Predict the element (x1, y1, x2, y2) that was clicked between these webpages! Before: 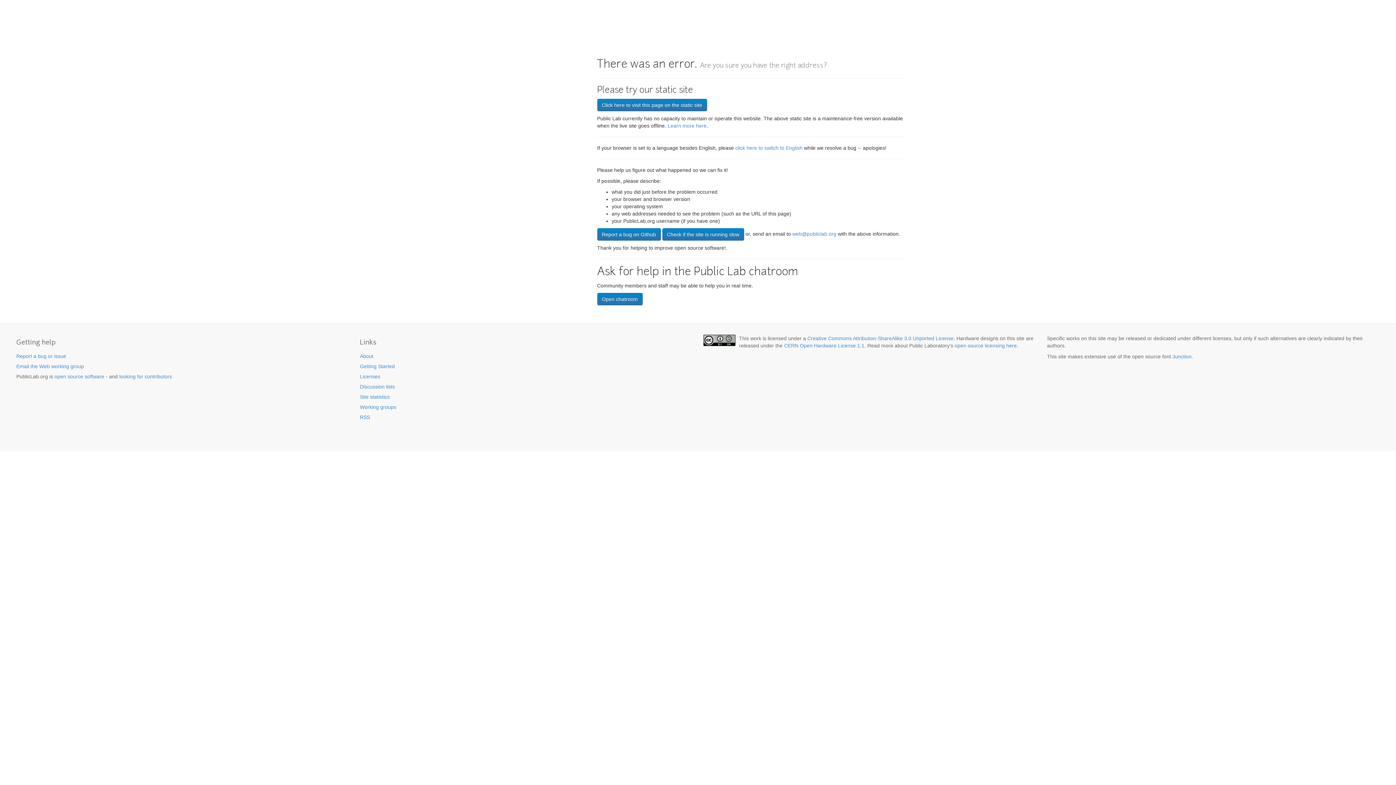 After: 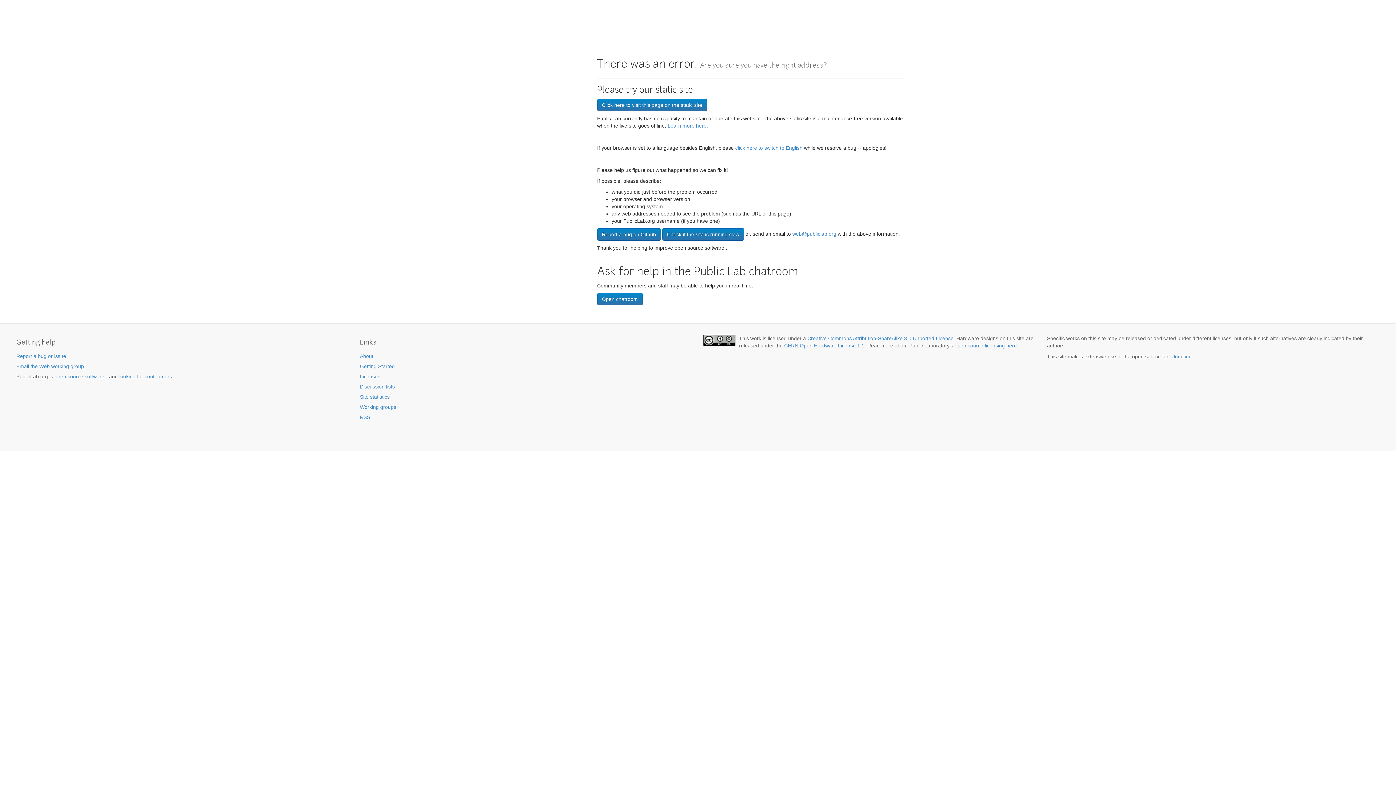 Action: bbox: (735, 145, 802, 150) label: click here to switch to English